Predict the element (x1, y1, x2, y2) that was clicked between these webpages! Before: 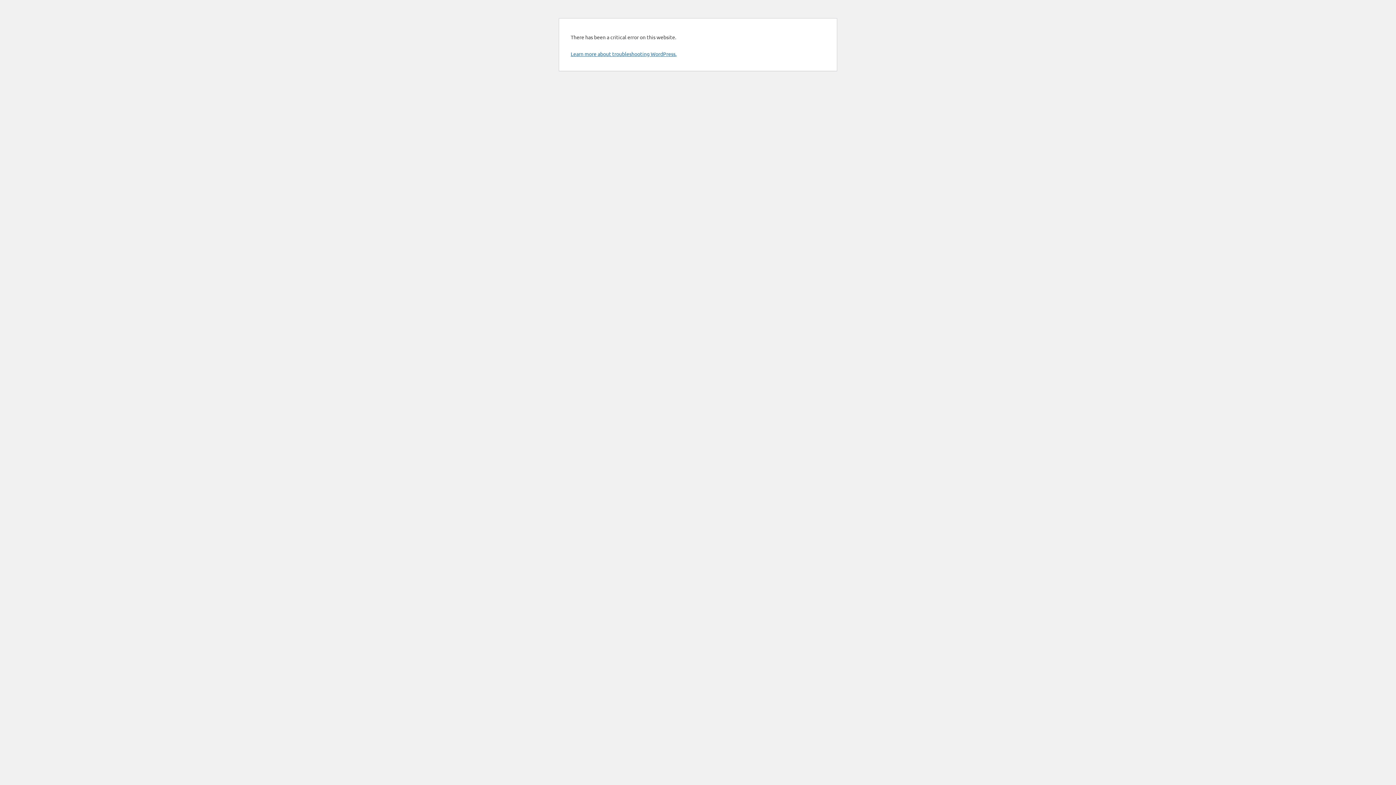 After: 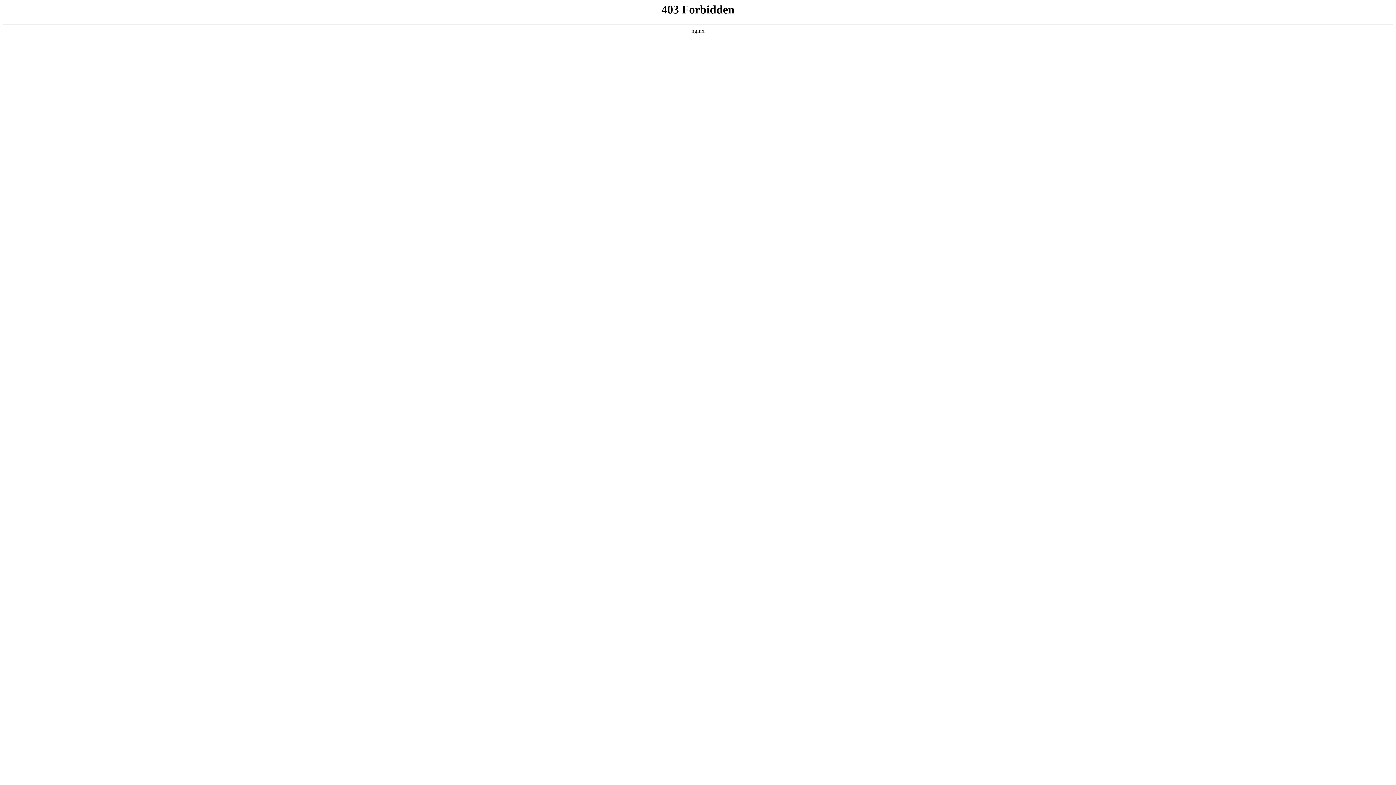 Action: label: Learn more about troubleshooting WordPress. bbox: (570, 50, 676, 57)